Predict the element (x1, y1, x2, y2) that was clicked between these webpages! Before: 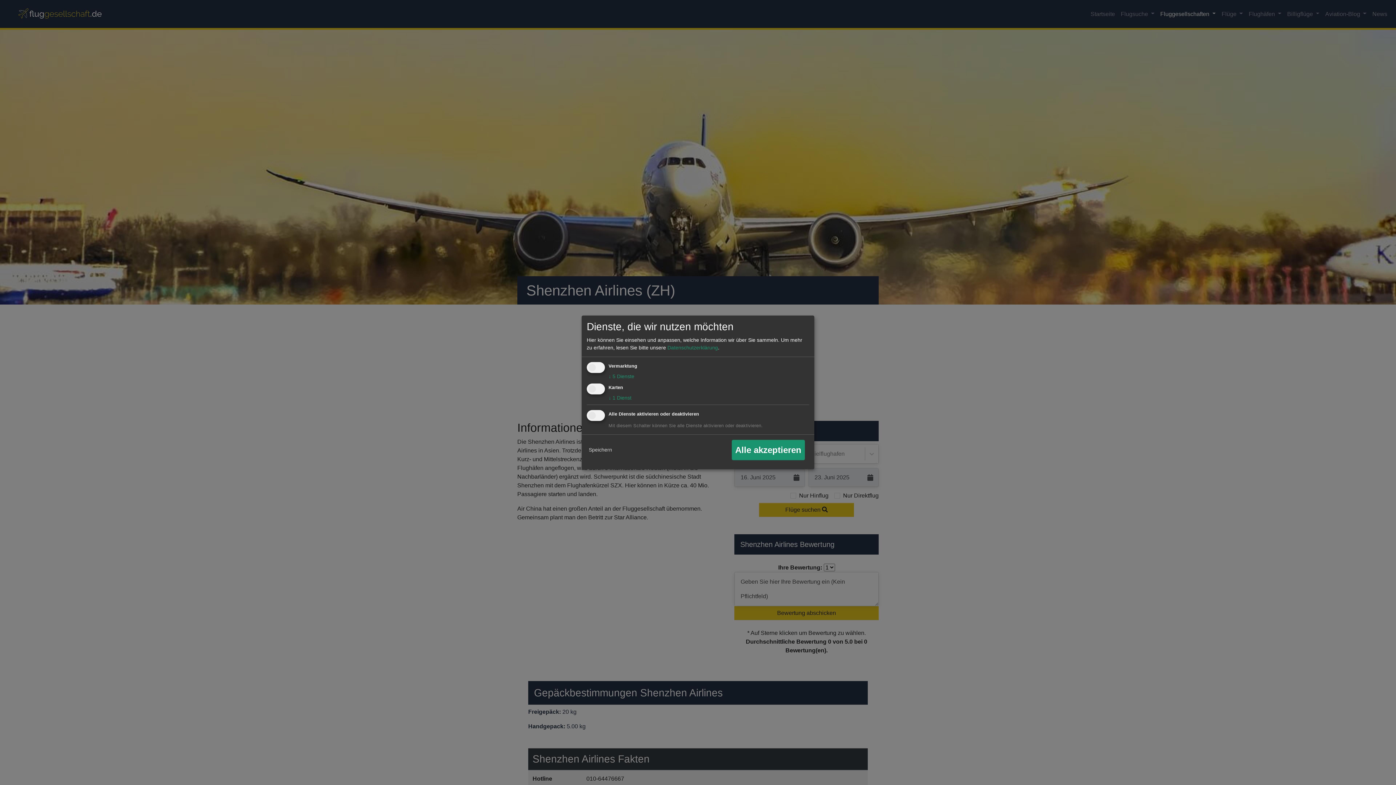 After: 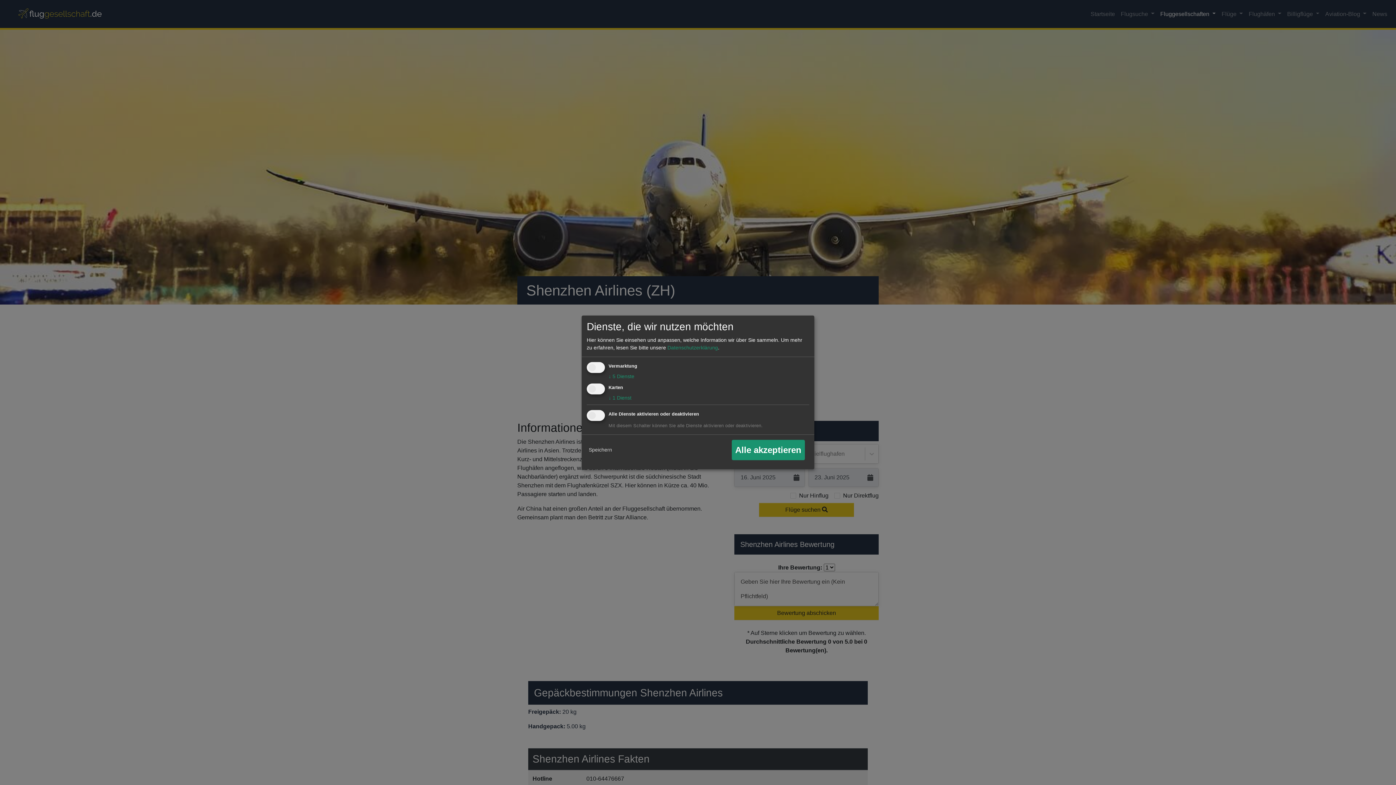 Action: bbox: (667, 344, 718, 350) label: Datenschutzerklärung